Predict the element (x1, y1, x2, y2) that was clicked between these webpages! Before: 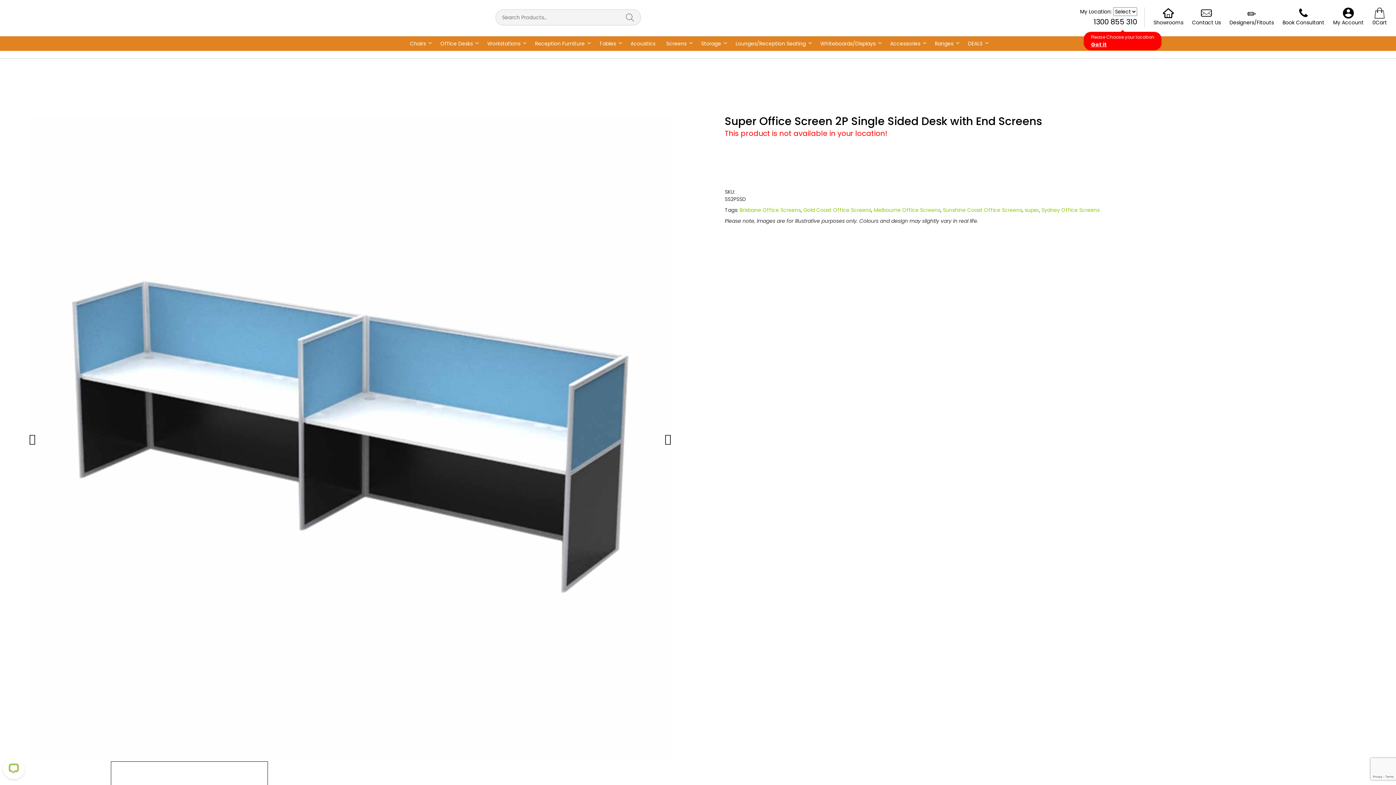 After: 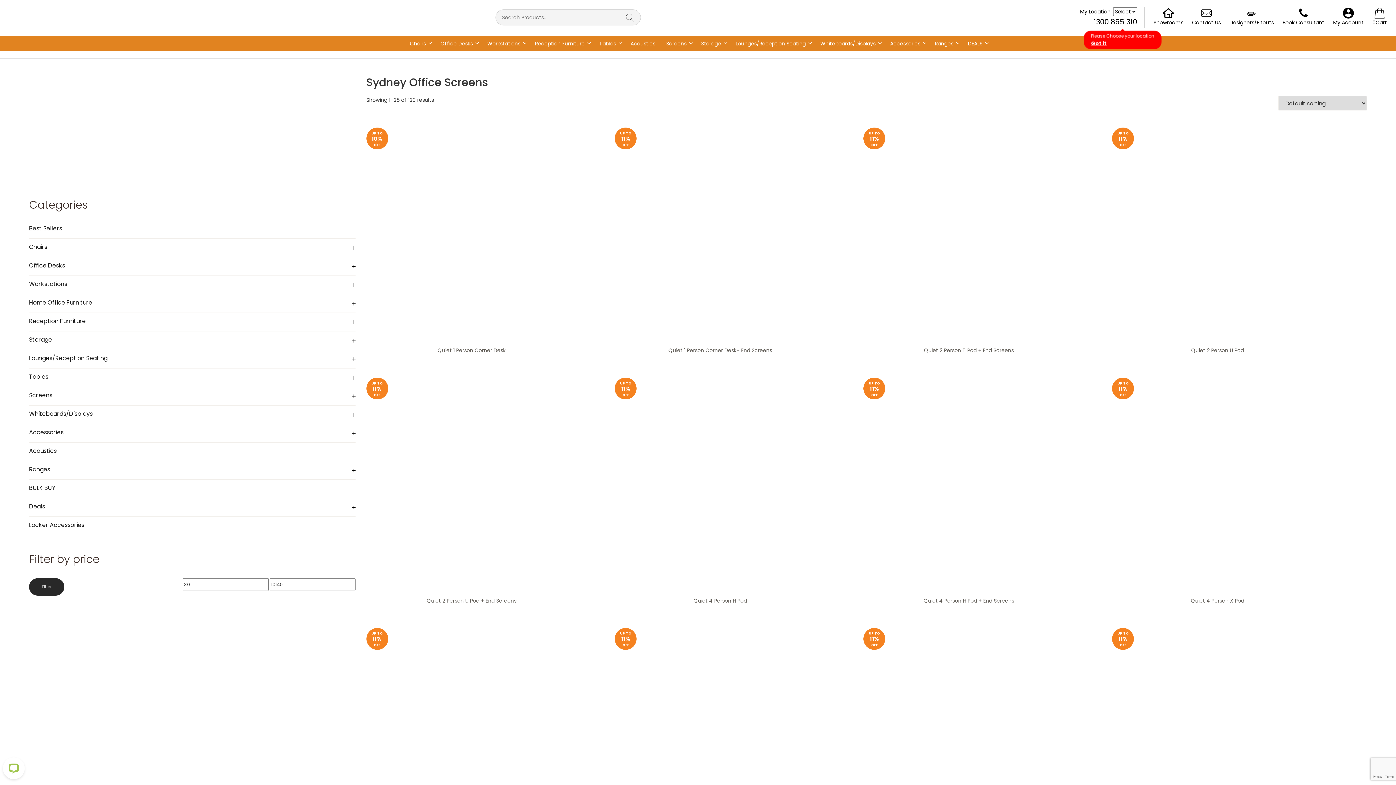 Action: label: Sydney Office Screens bbox: (1041, 206, 1099, 213)